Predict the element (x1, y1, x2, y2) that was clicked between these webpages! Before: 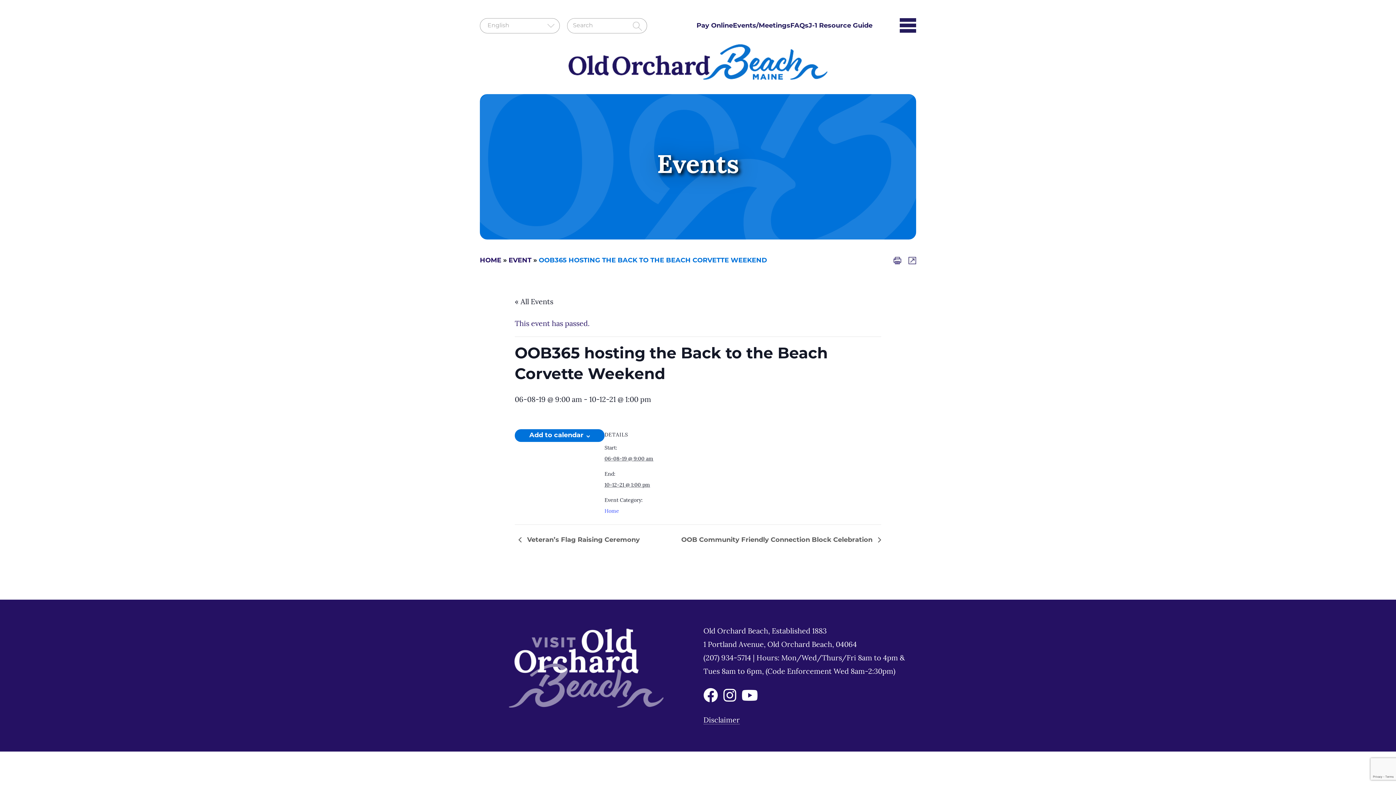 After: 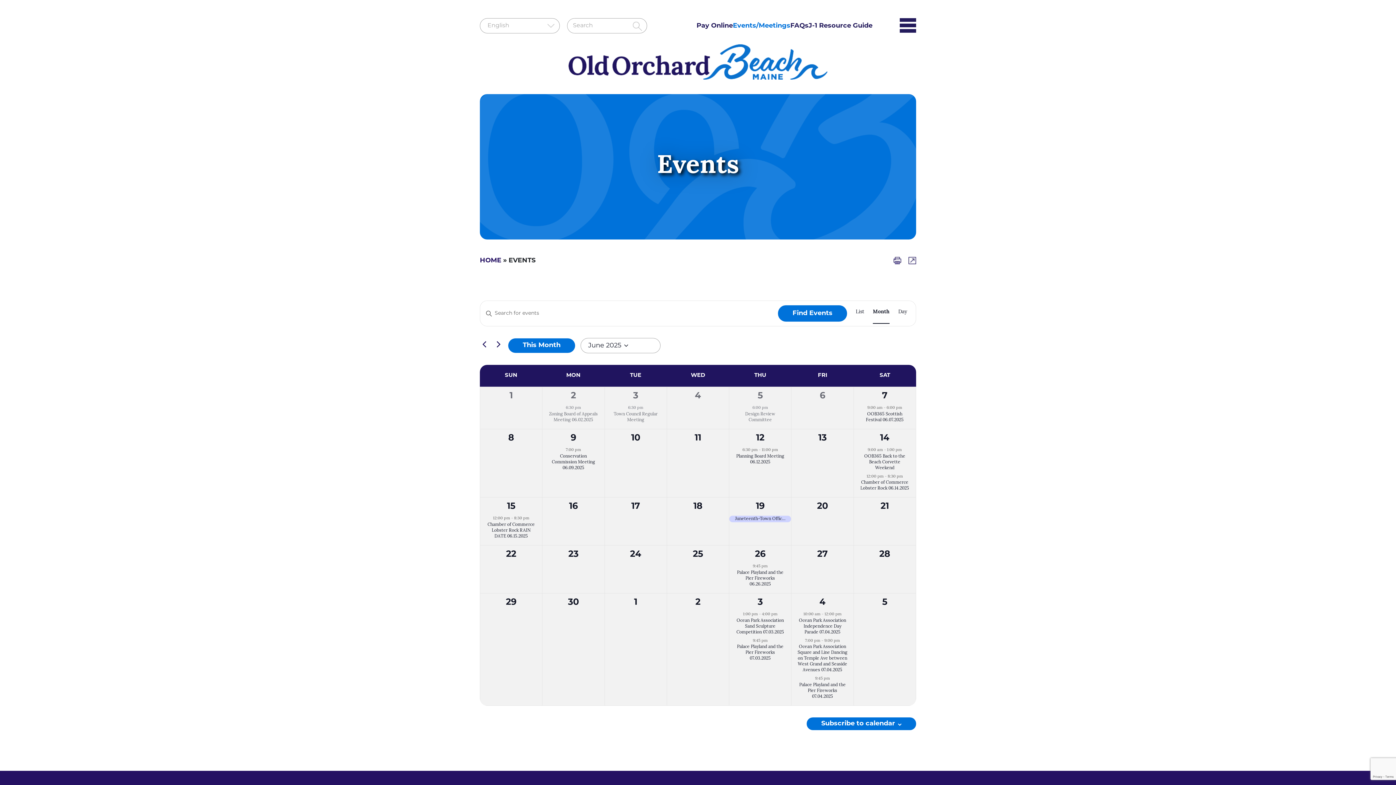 Action: bbox: (514, 298, 553, 306) label: « All Events